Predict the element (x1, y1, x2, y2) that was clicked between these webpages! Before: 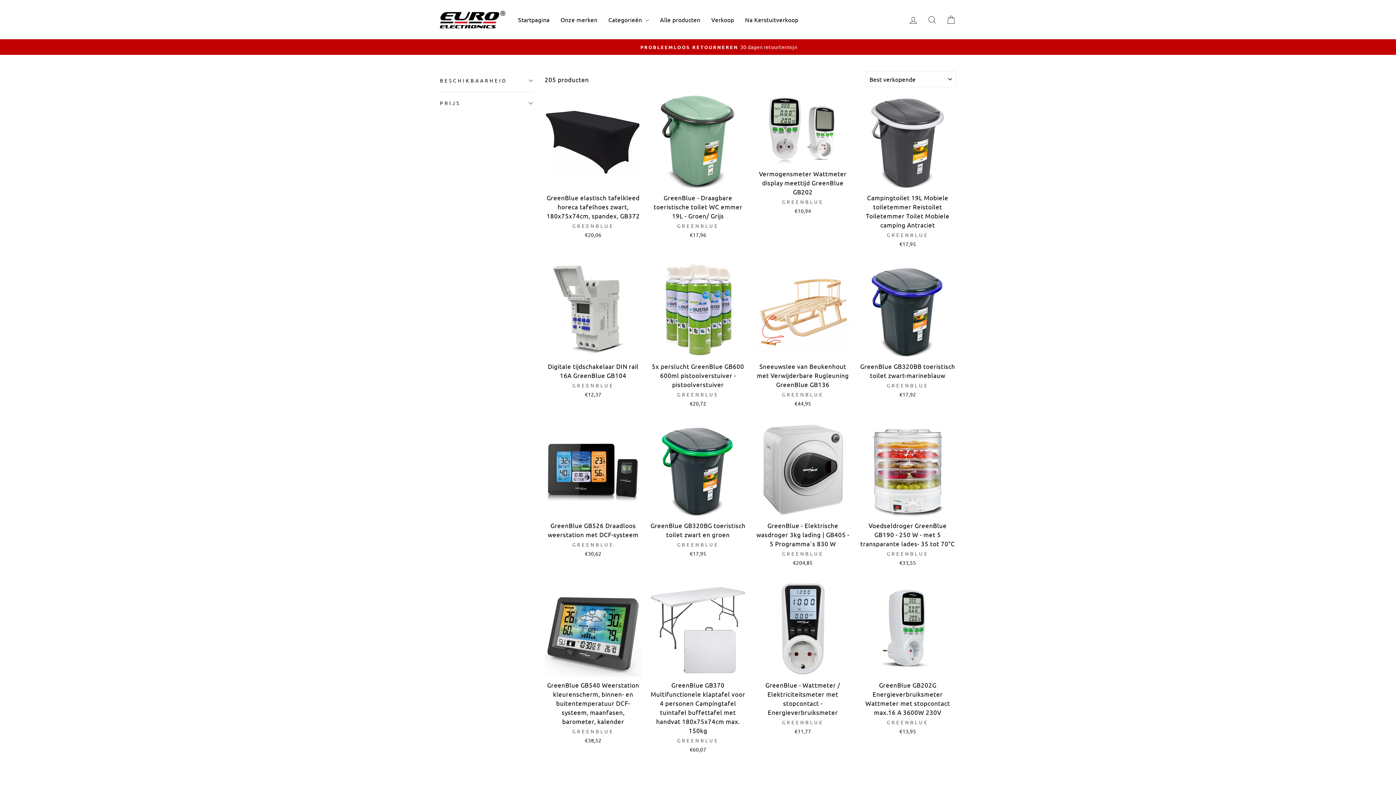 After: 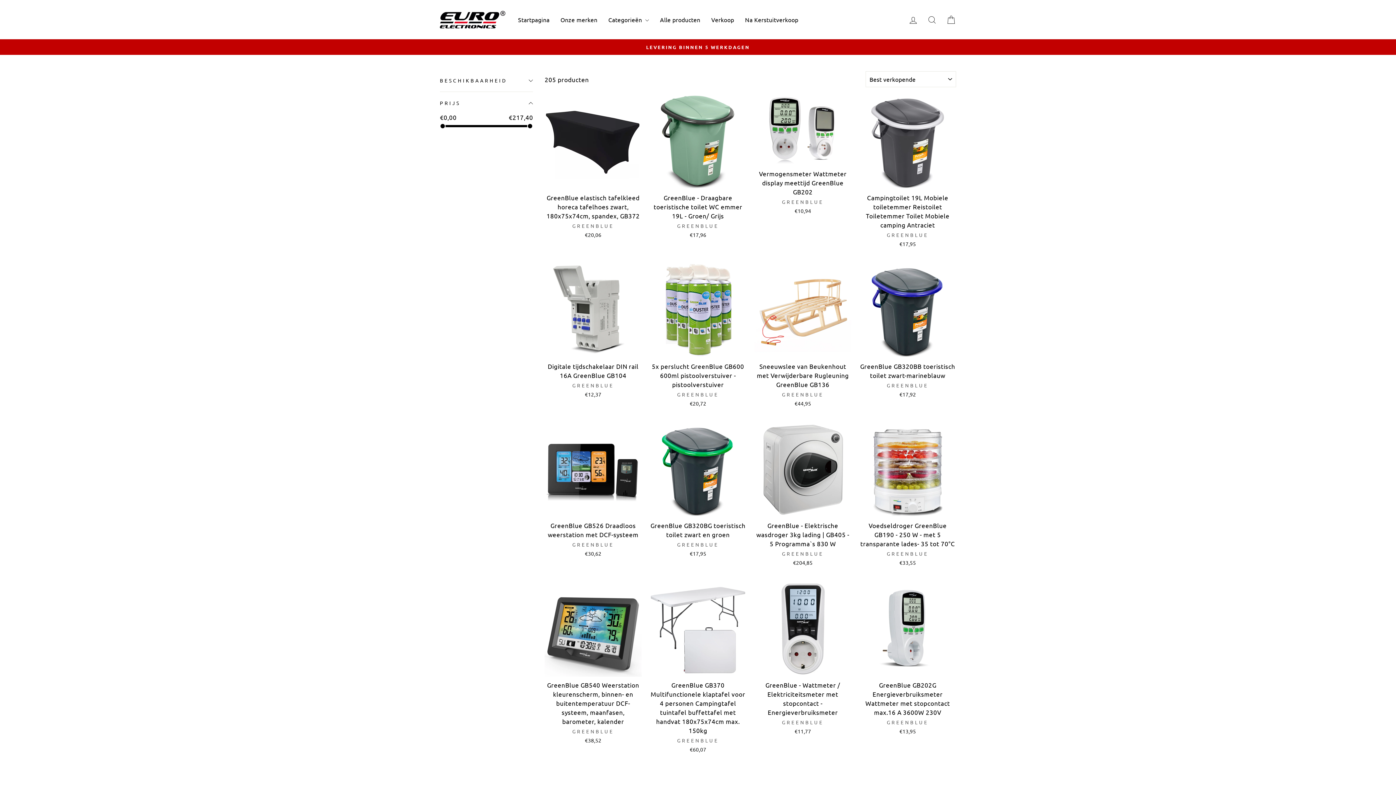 Action: label: PRIJS bbox: (440, 93, 533, 112)